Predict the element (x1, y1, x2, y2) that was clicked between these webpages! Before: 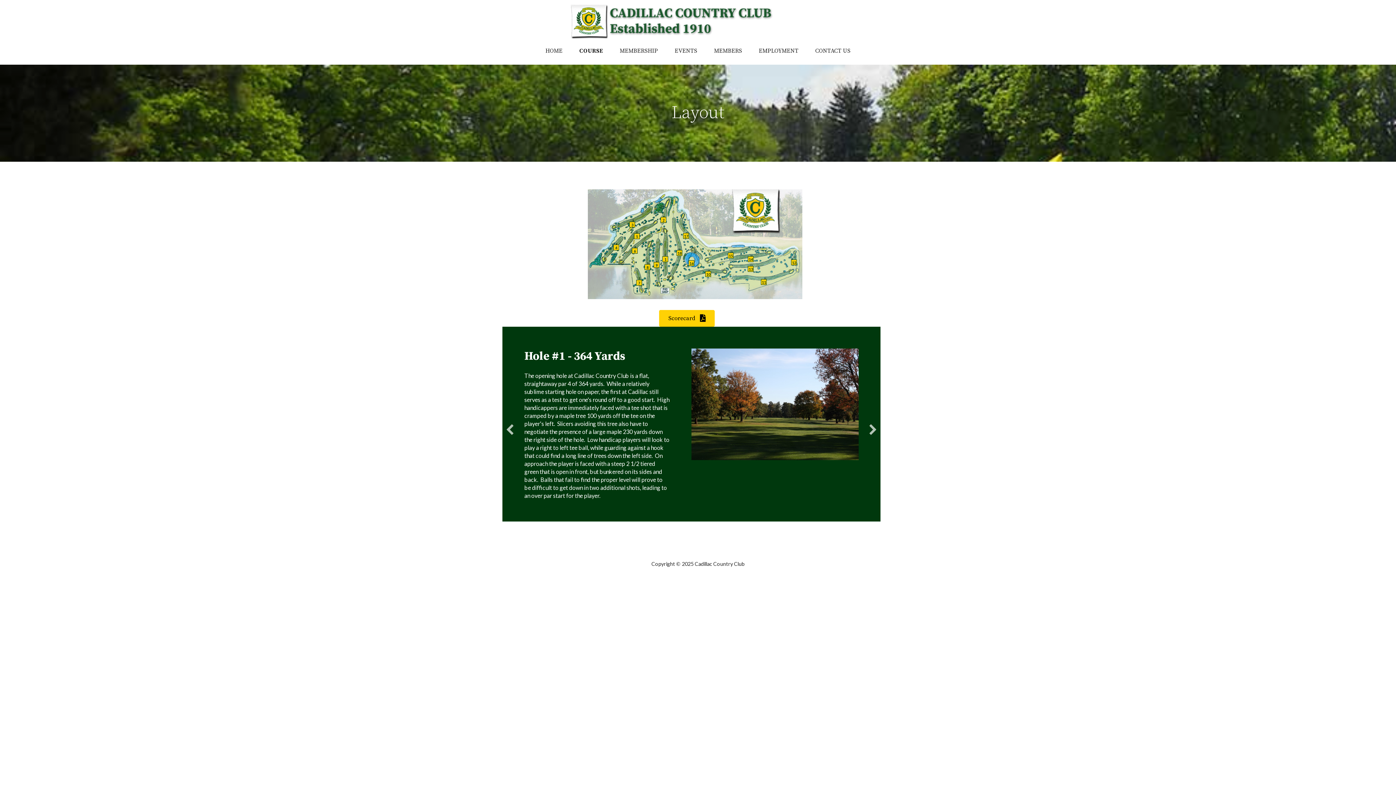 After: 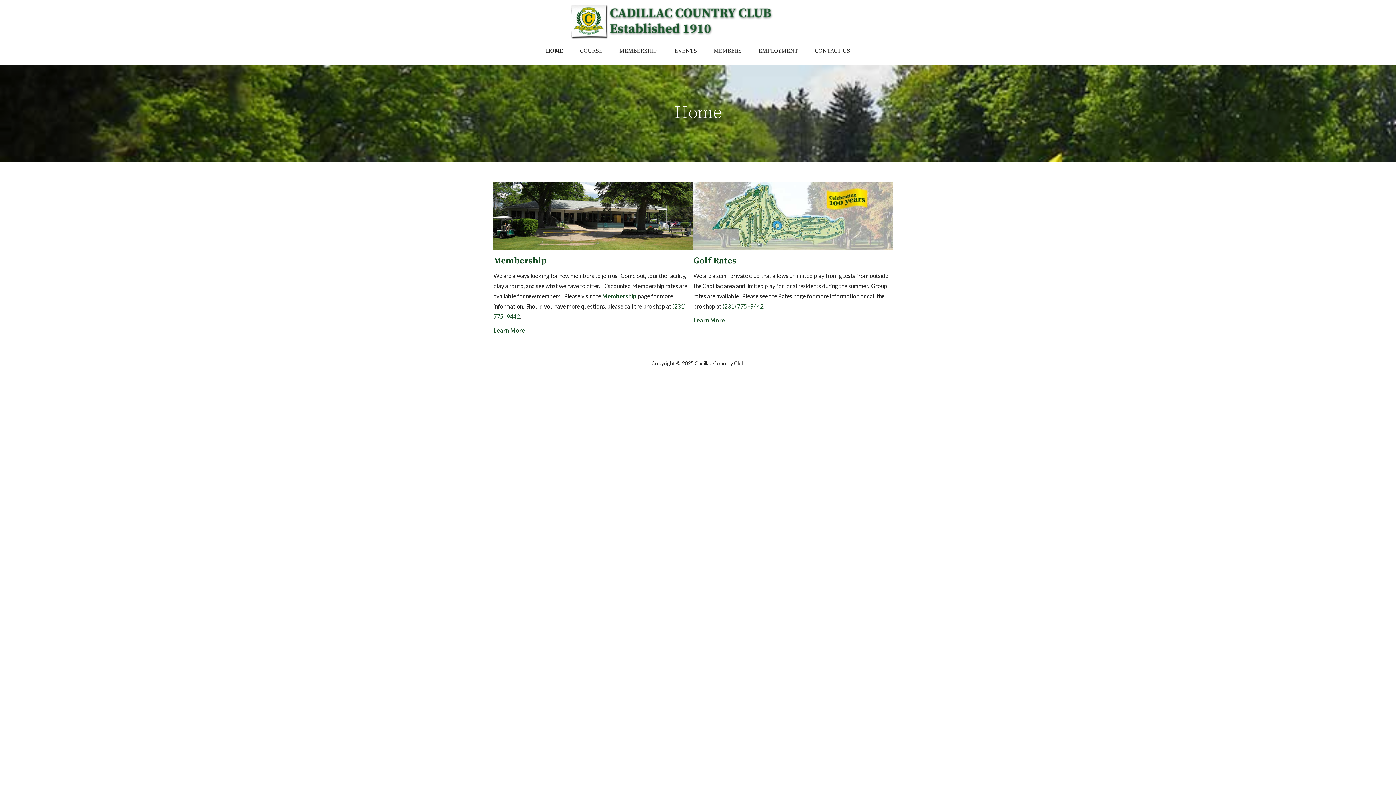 Action: label: HOME bbox: (537, 42, 570, 64)